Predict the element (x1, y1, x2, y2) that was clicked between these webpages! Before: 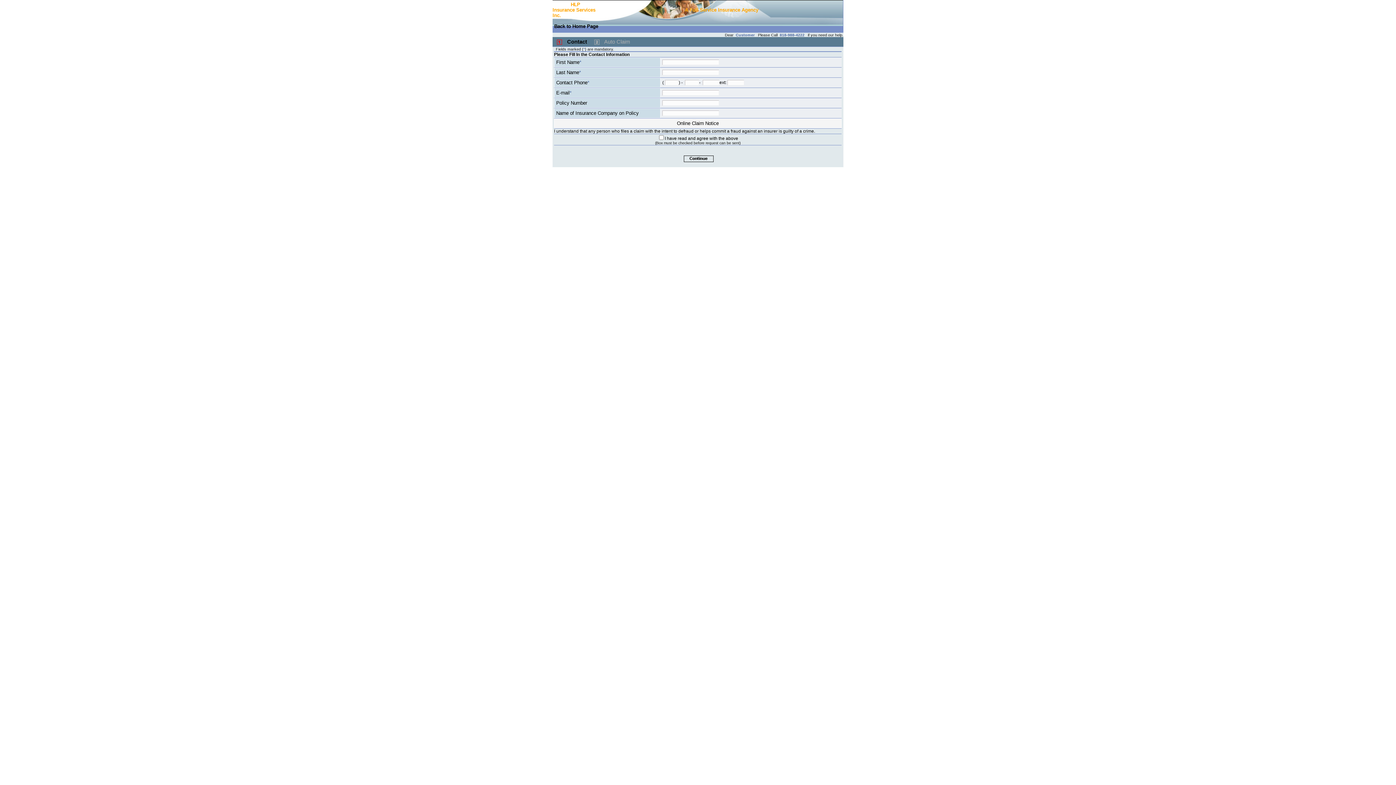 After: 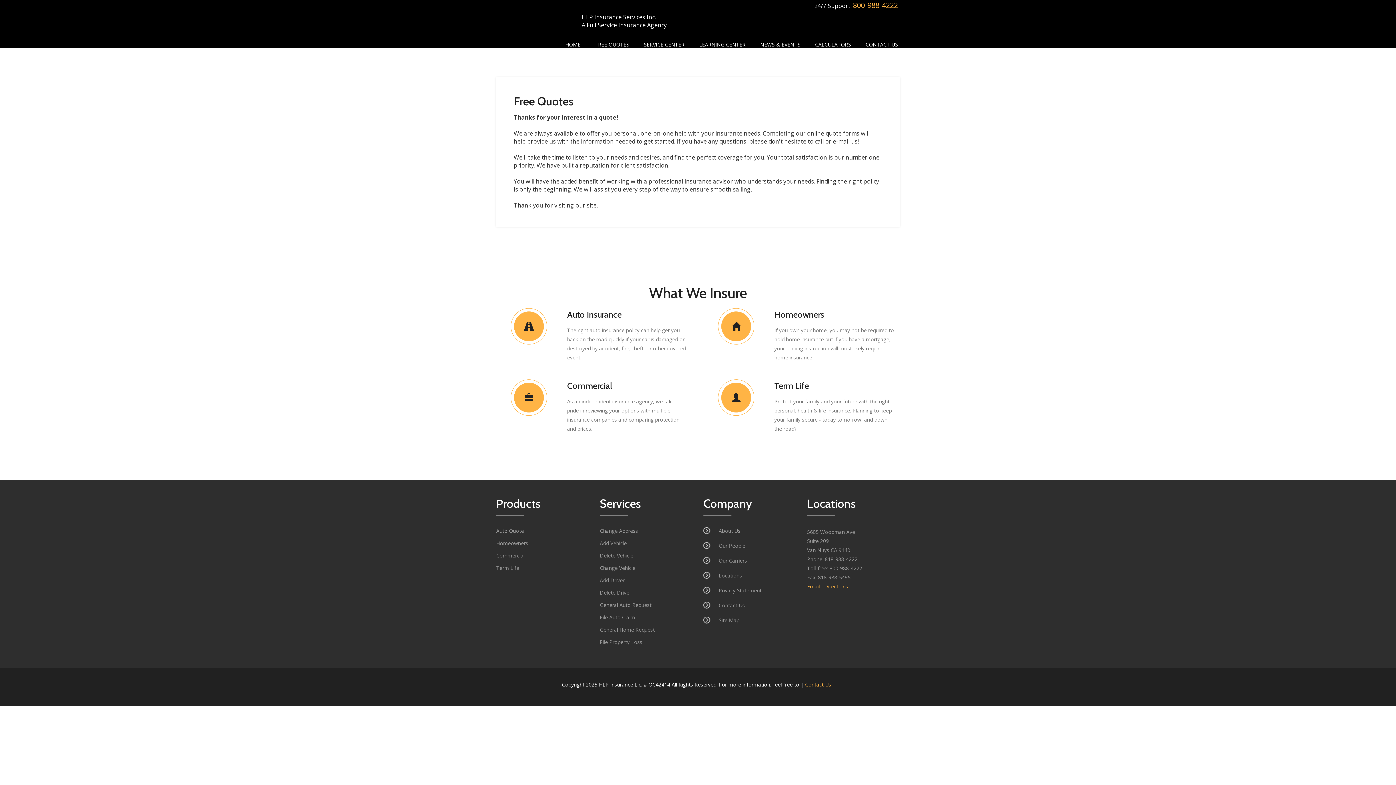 Action: bbox: (554, 23, 598, 29) label: Back to Home Page